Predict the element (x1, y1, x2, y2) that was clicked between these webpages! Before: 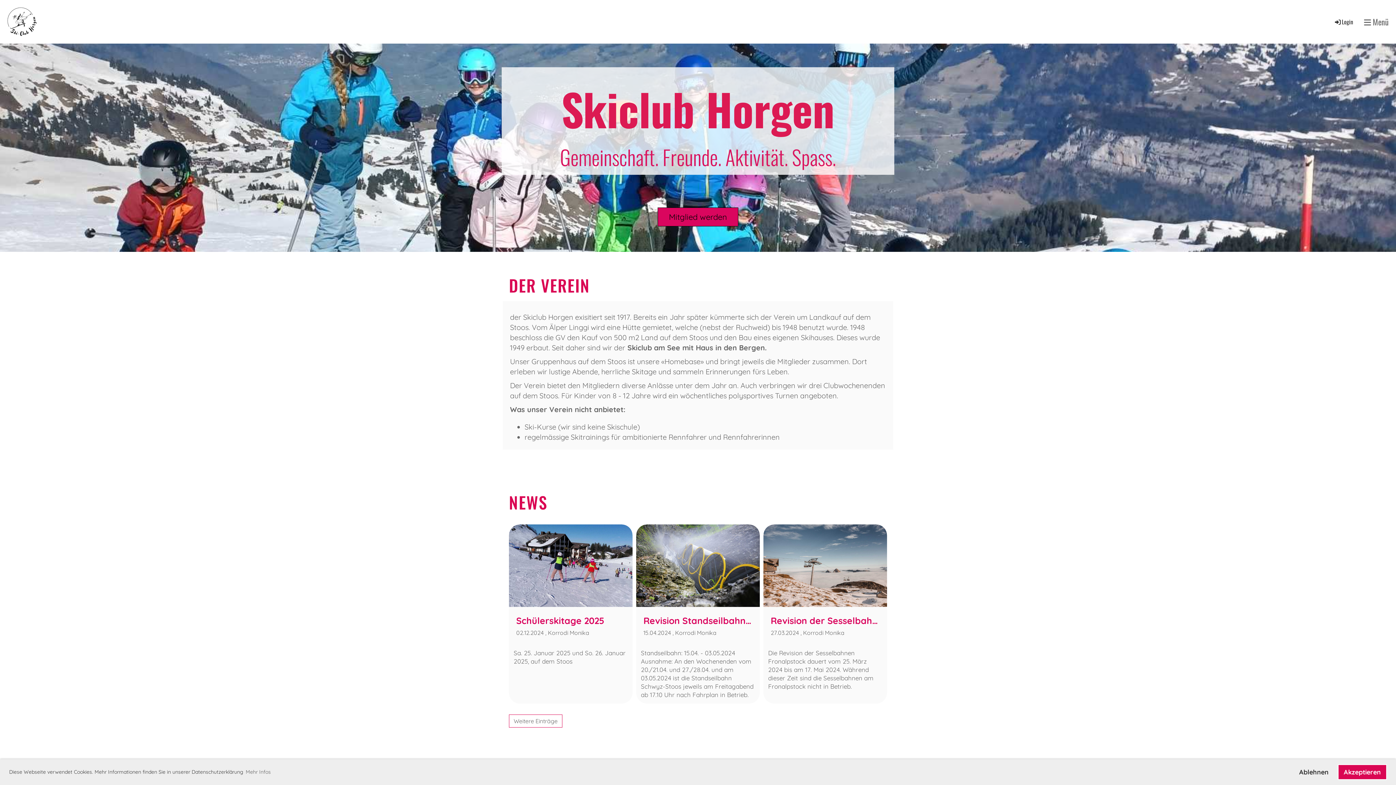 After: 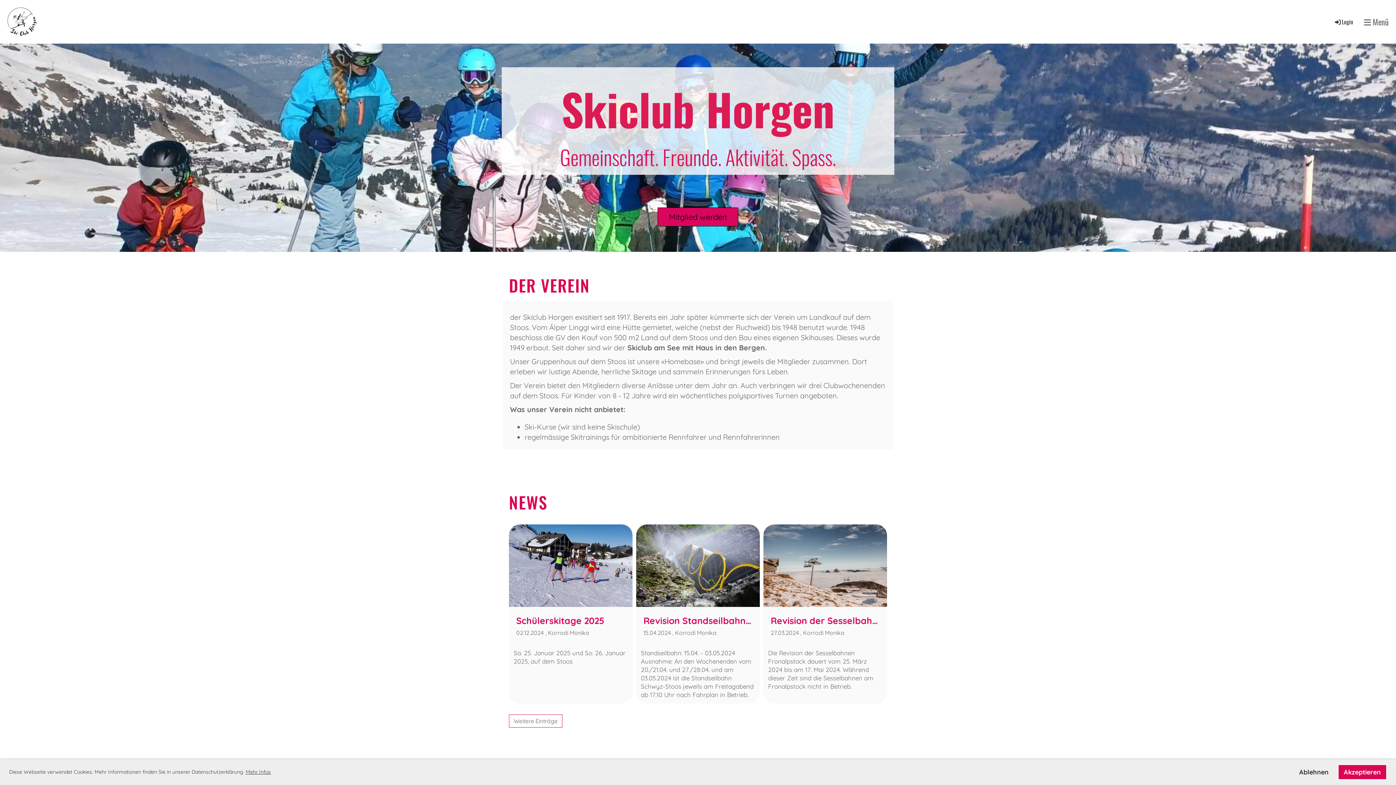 Action: label: learn more about cookies bbox: (244, 767, 271, 777)